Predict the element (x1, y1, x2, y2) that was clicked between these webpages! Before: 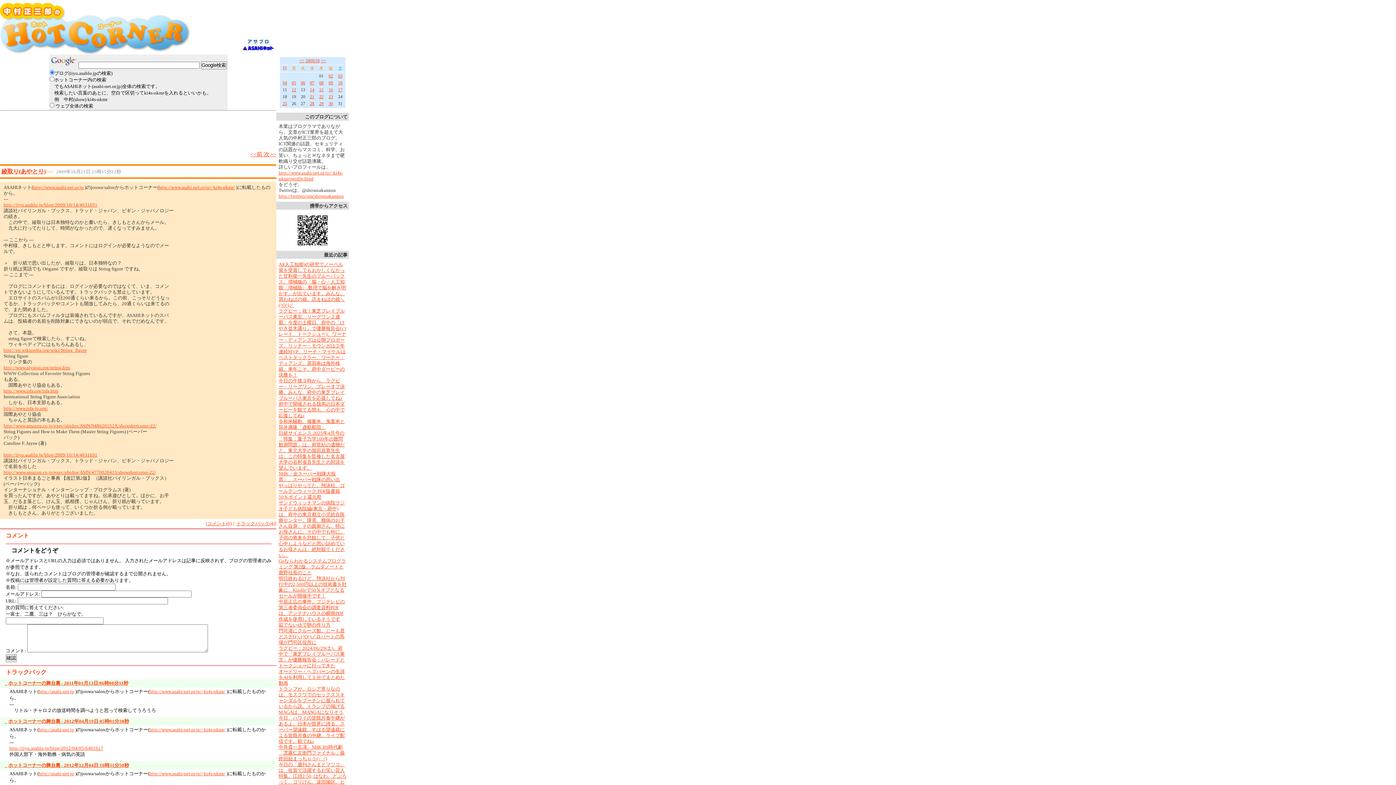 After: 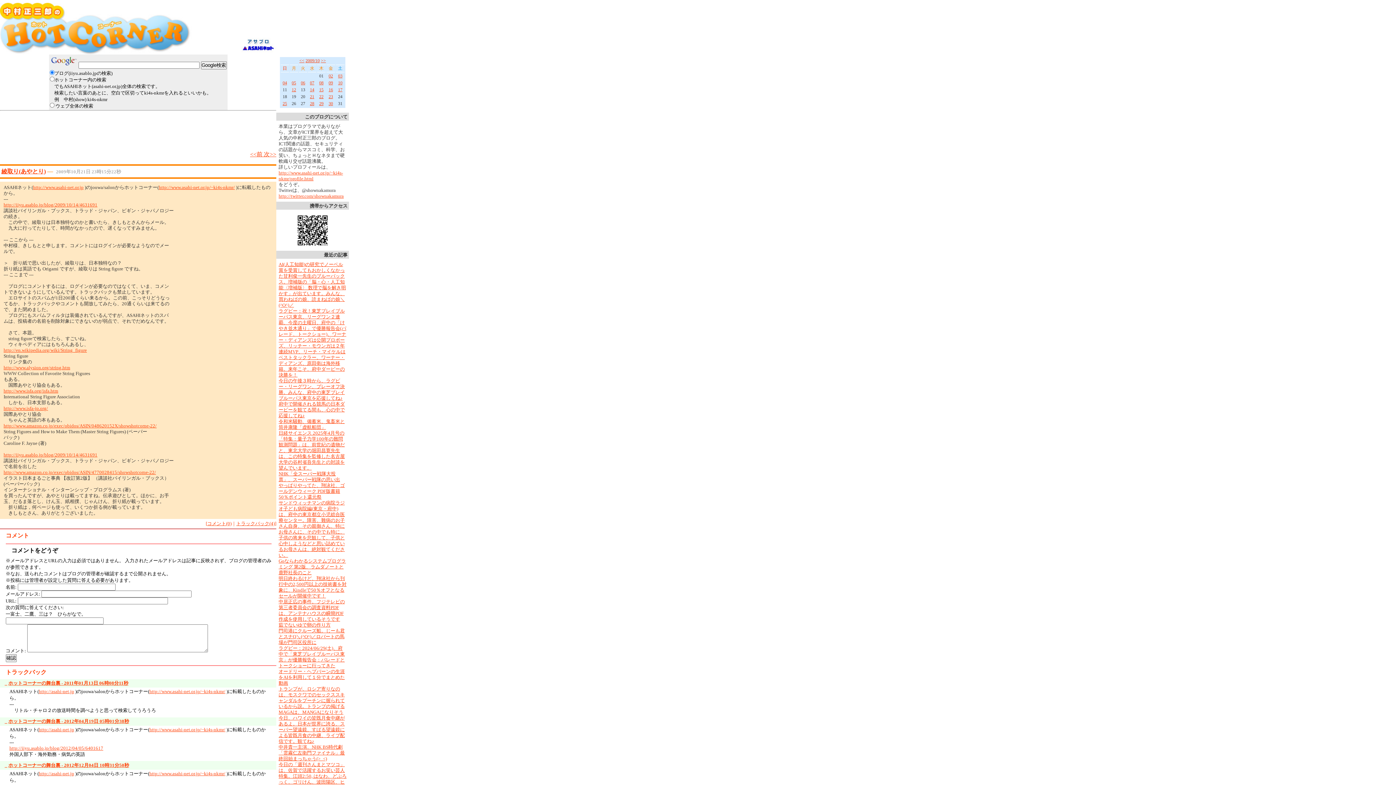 Action: label: 綾取り(あやとり) bbox: (1, 168, 45, 174)